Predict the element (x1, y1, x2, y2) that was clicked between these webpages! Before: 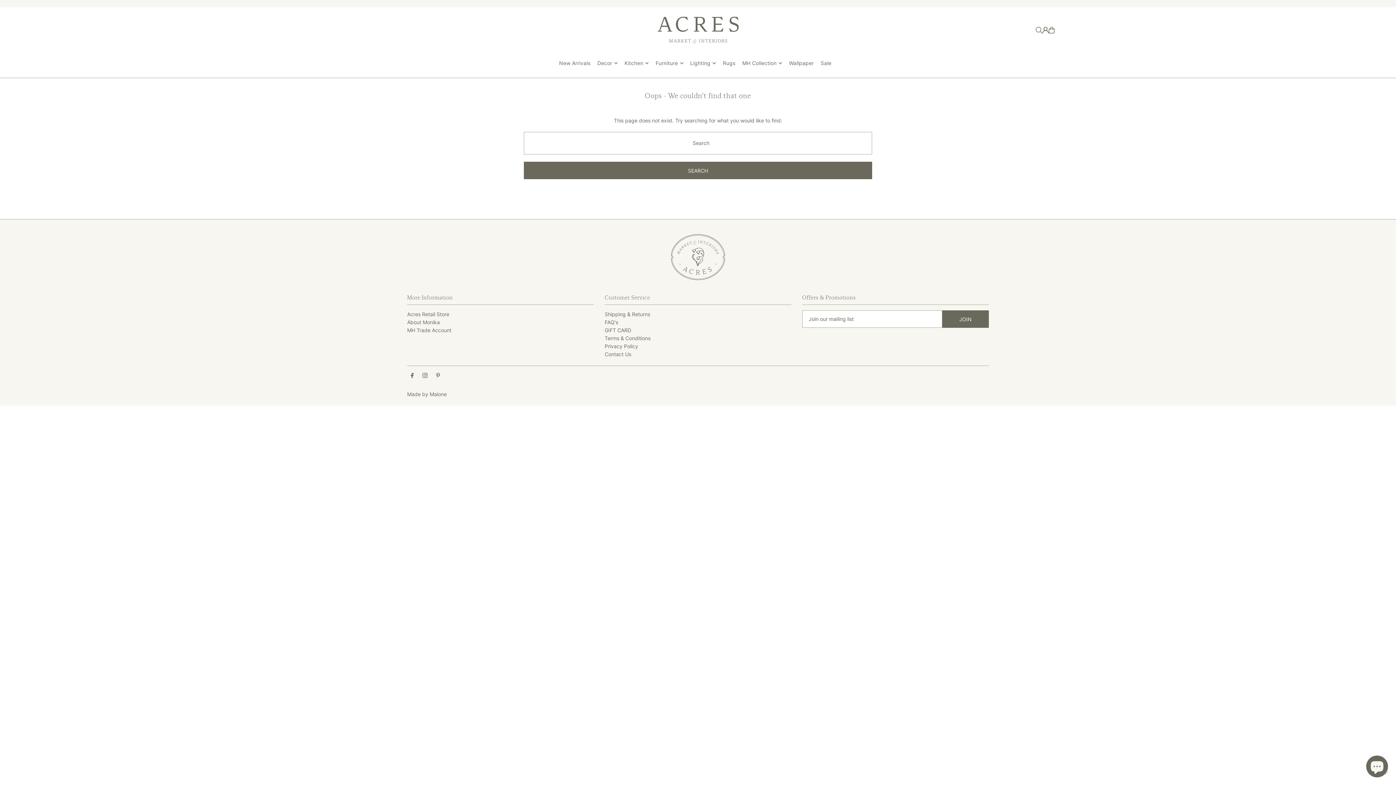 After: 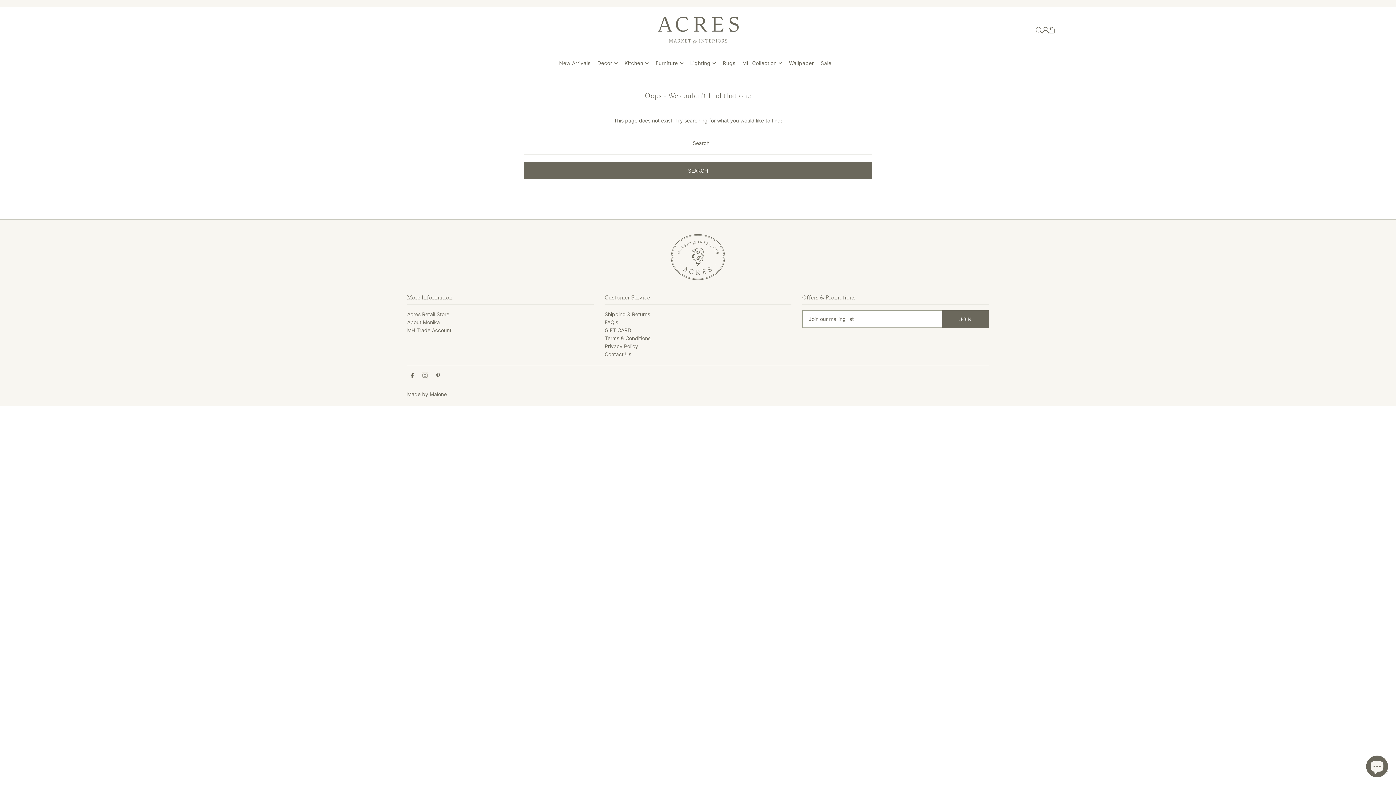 Action: bbox: (422, 373, 427, 378) label: Instagram